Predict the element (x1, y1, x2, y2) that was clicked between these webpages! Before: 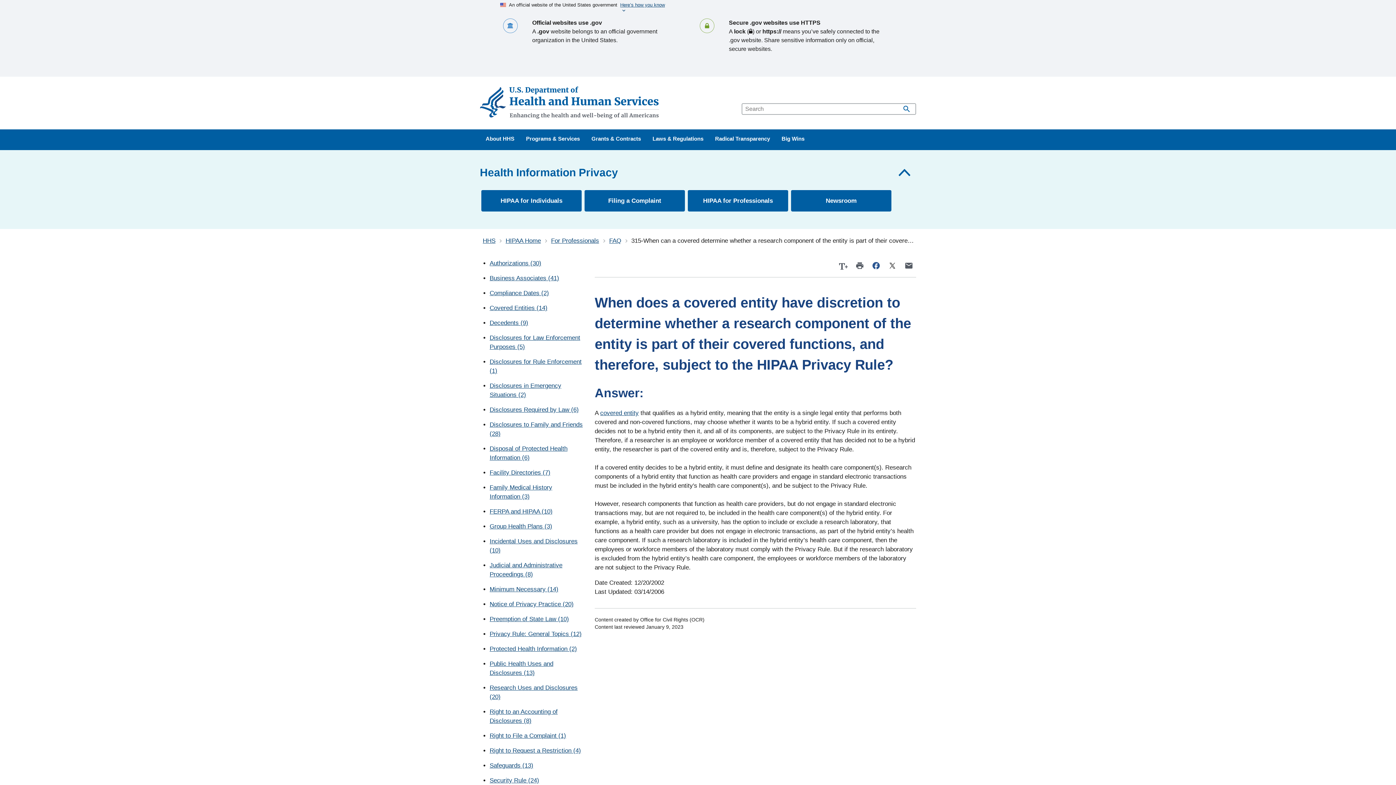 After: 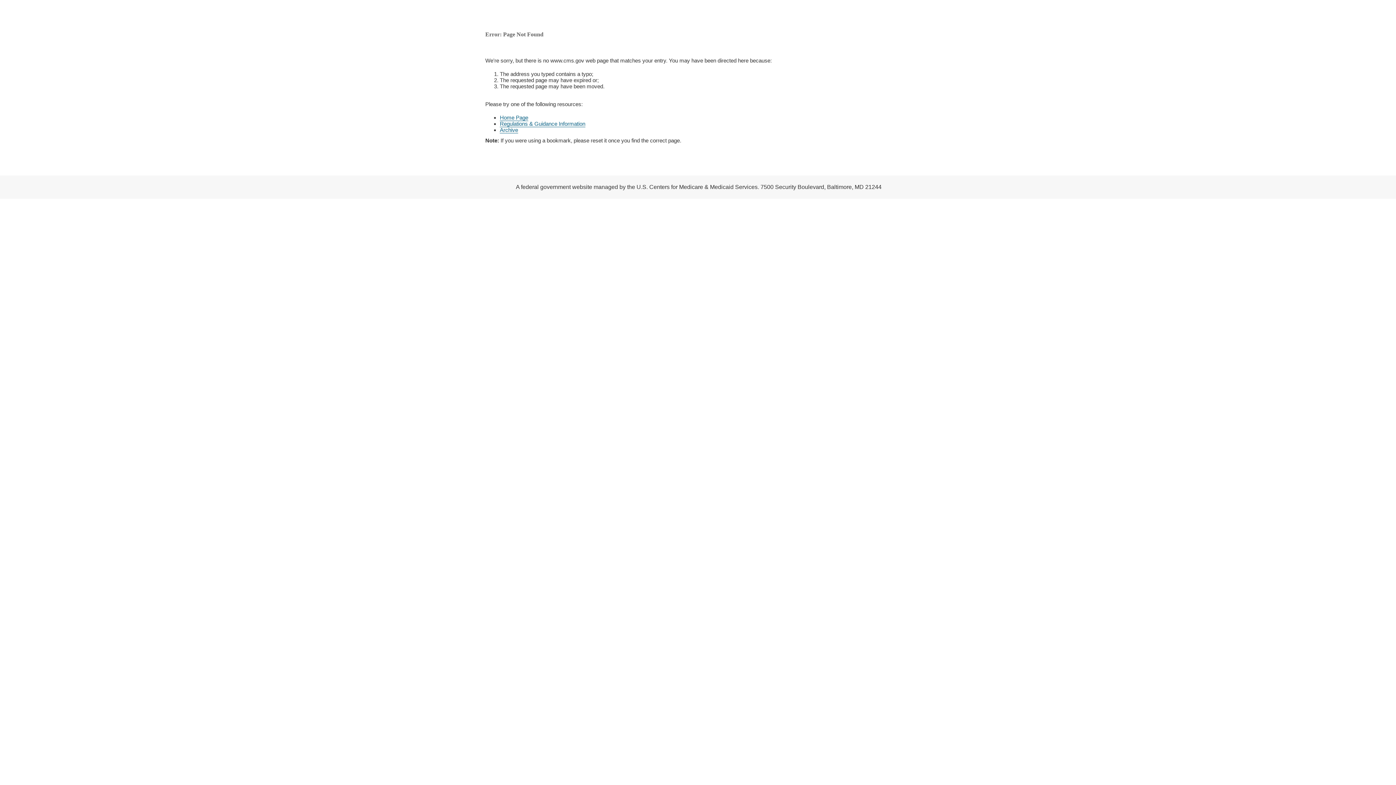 Action: bbox: (600, 343, 638, 349) label: covered entity